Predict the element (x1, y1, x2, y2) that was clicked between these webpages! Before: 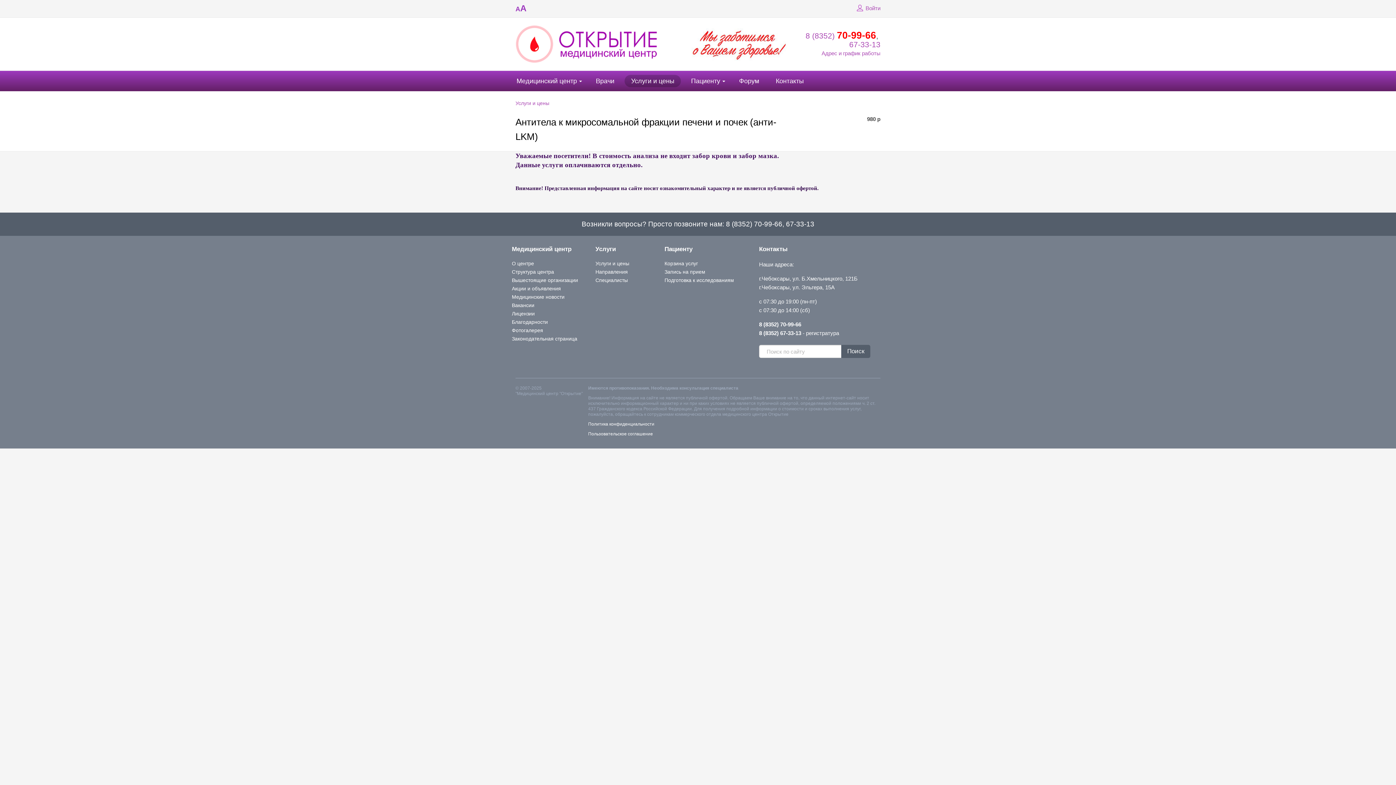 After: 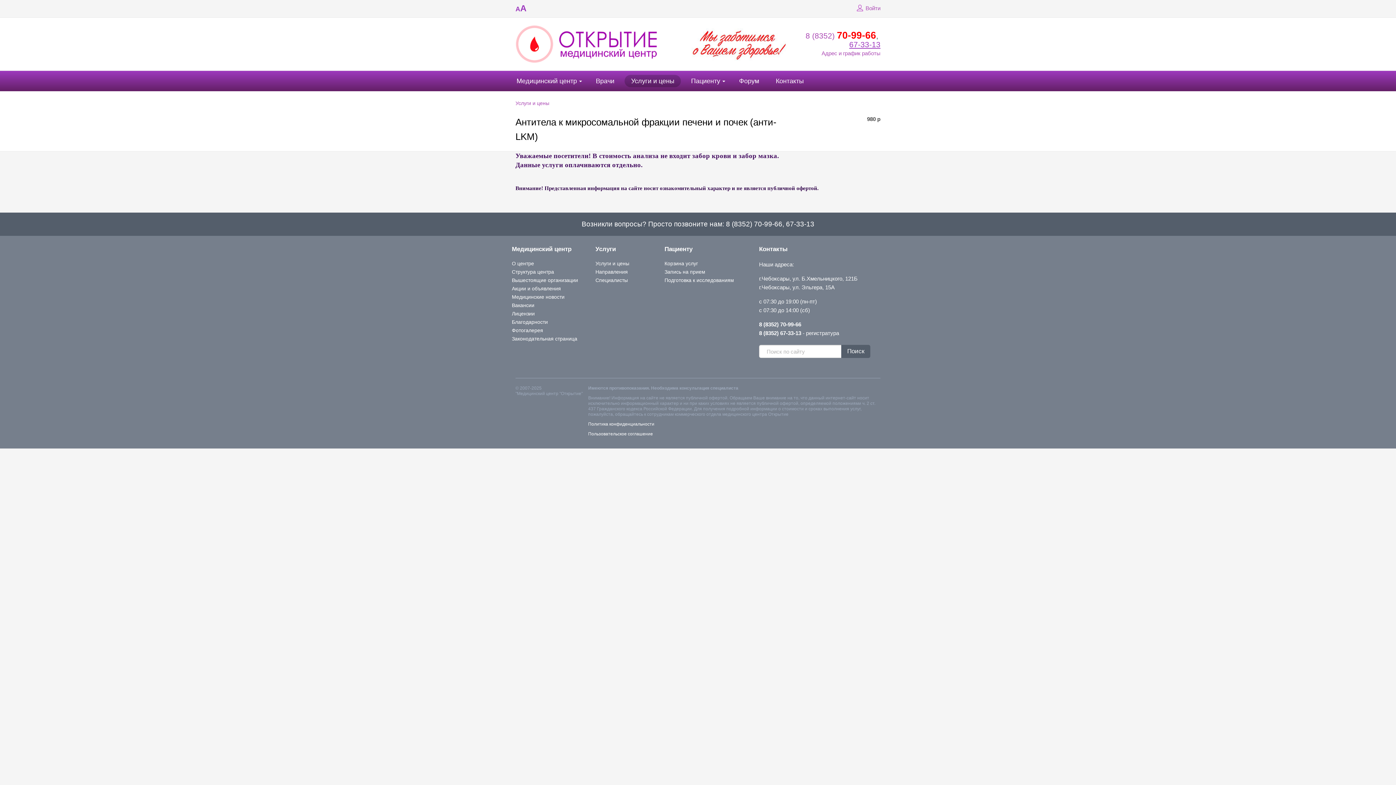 Action: bbox: (849, 40, 880, 48) label: 67-33-13